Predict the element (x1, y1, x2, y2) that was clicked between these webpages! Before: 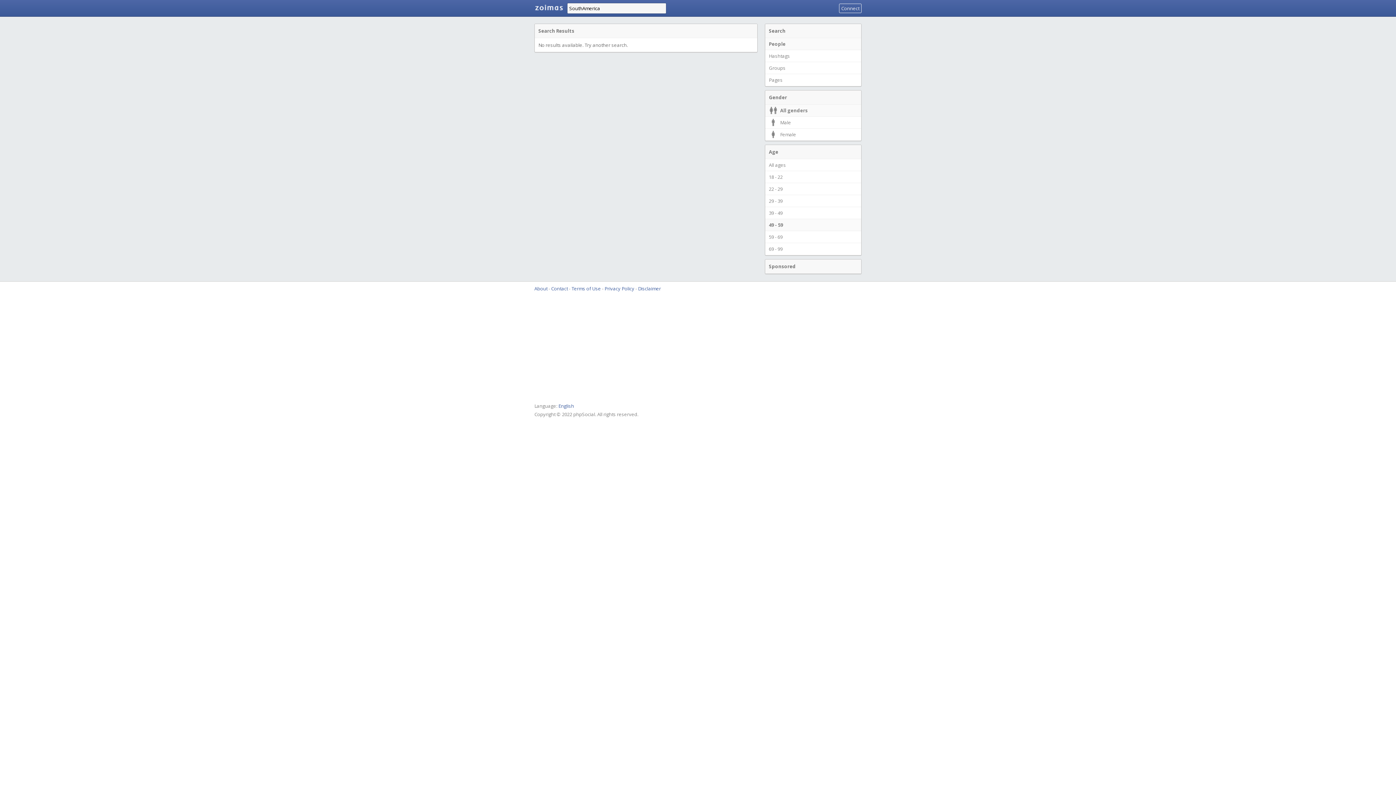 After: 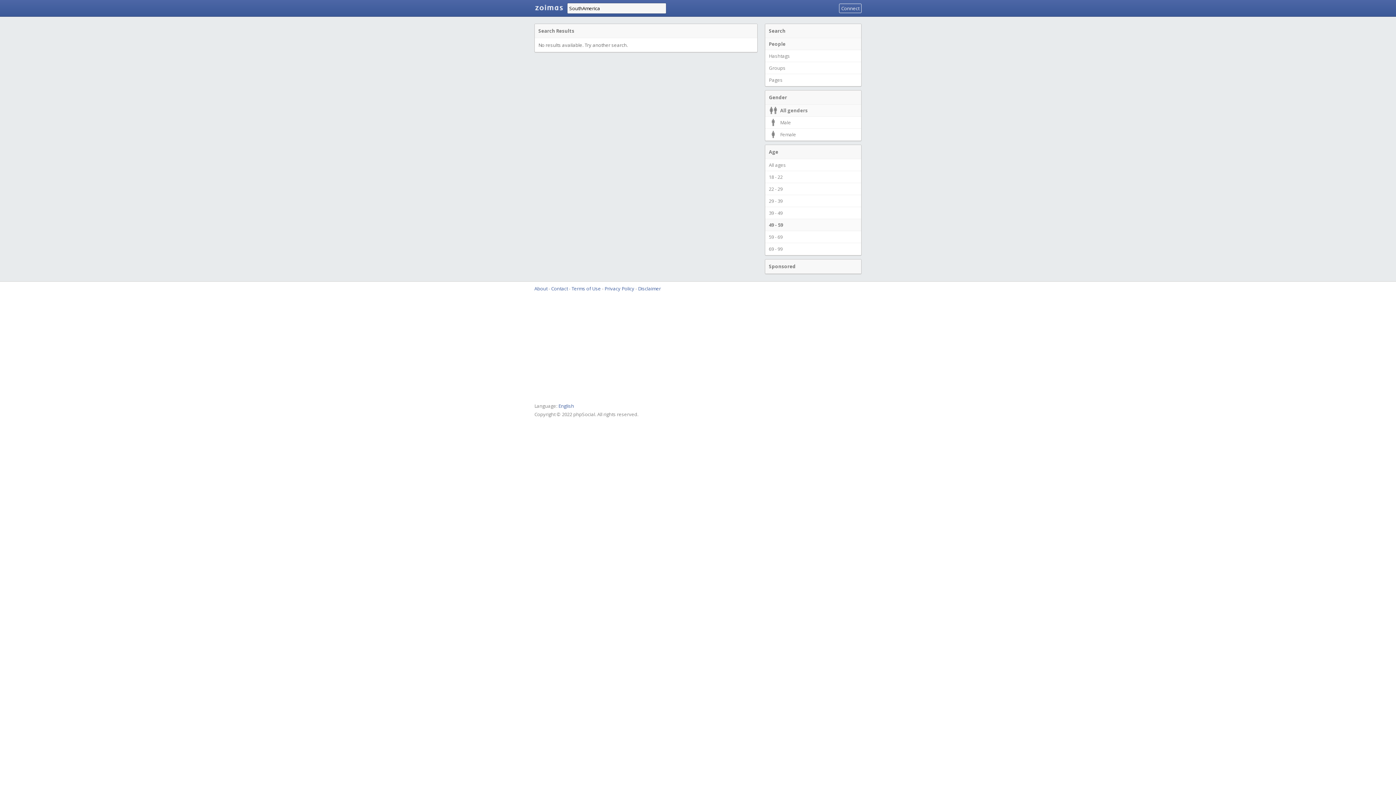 Action: label: All genders bbox: (765, 104, 861, 116)